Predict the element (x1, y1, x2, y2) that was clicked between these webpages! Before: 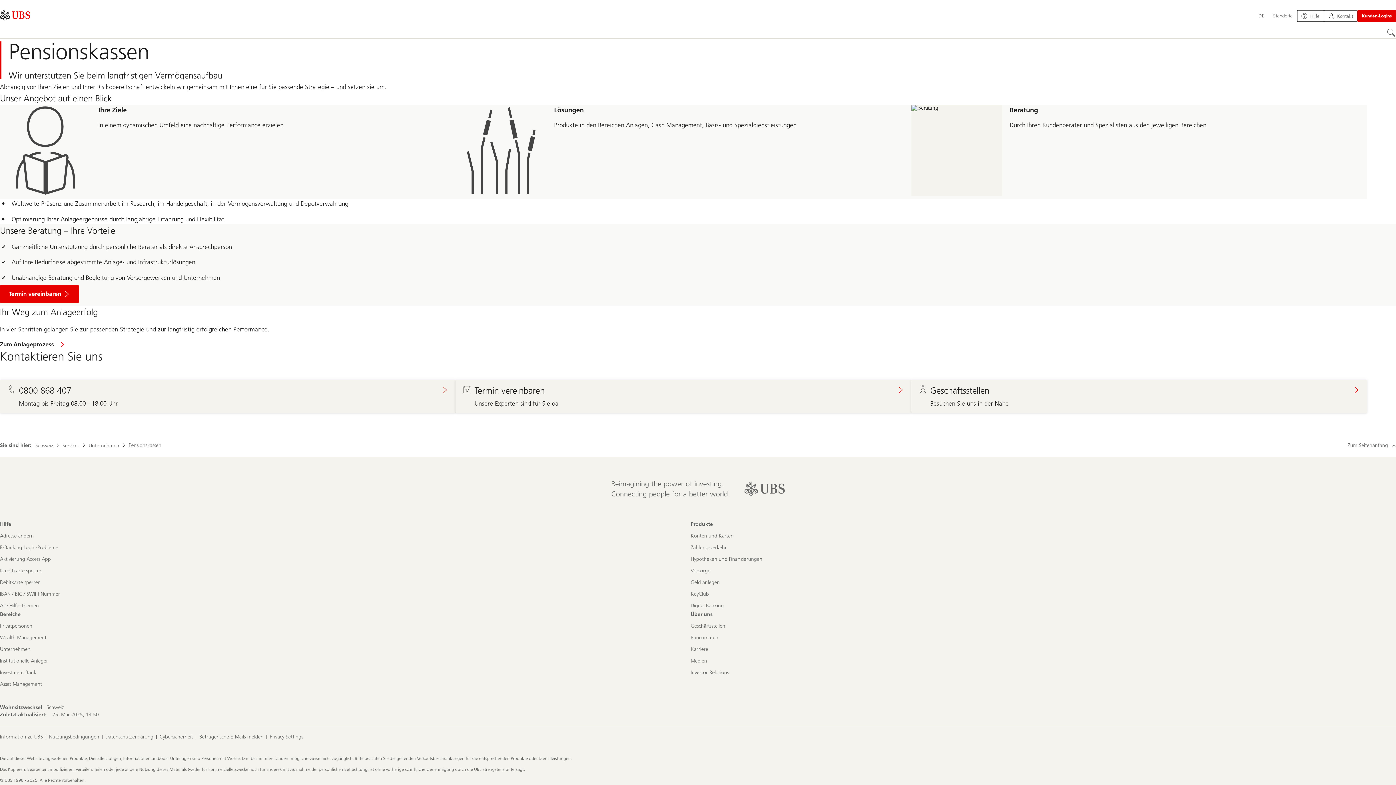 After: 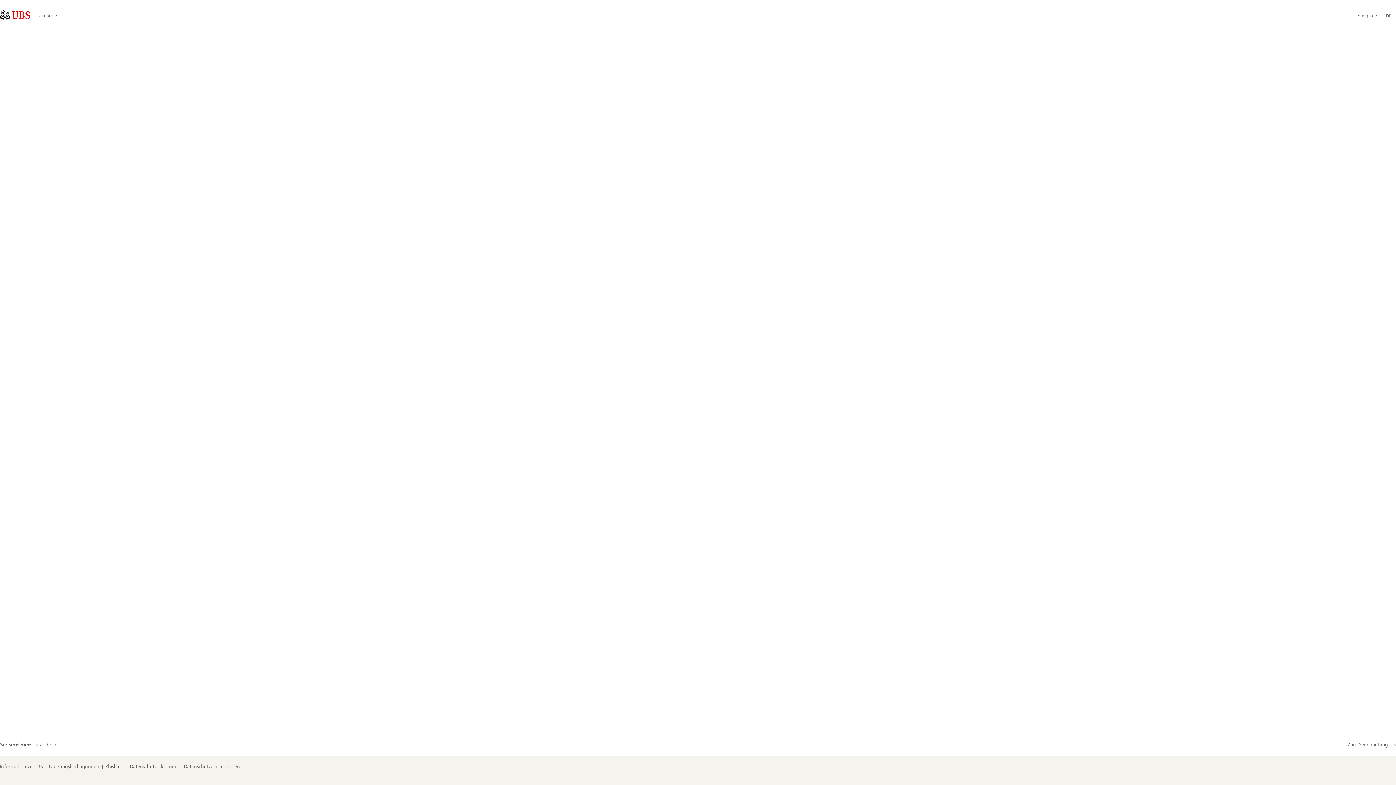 Action: label: Standorte bbox: (1269, 10, 1297, 21)